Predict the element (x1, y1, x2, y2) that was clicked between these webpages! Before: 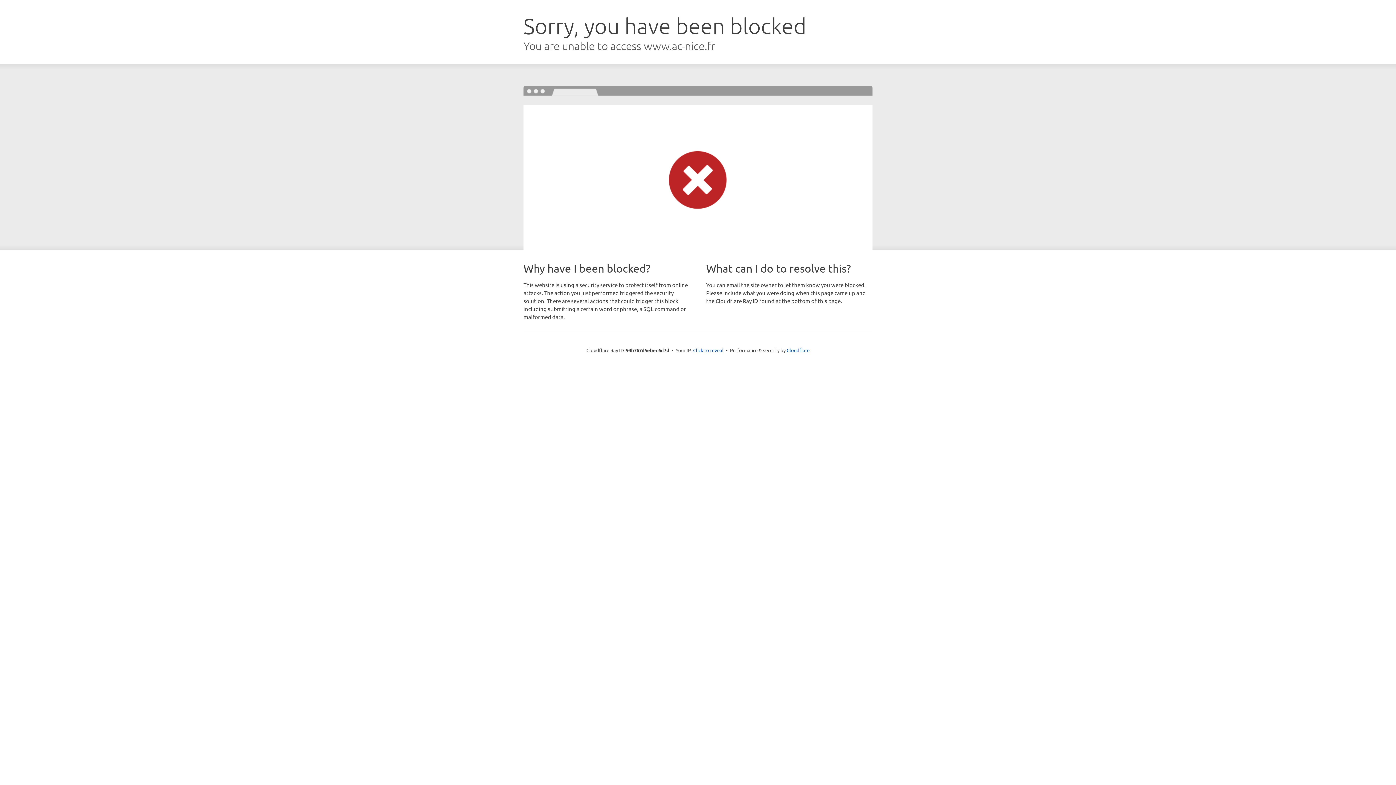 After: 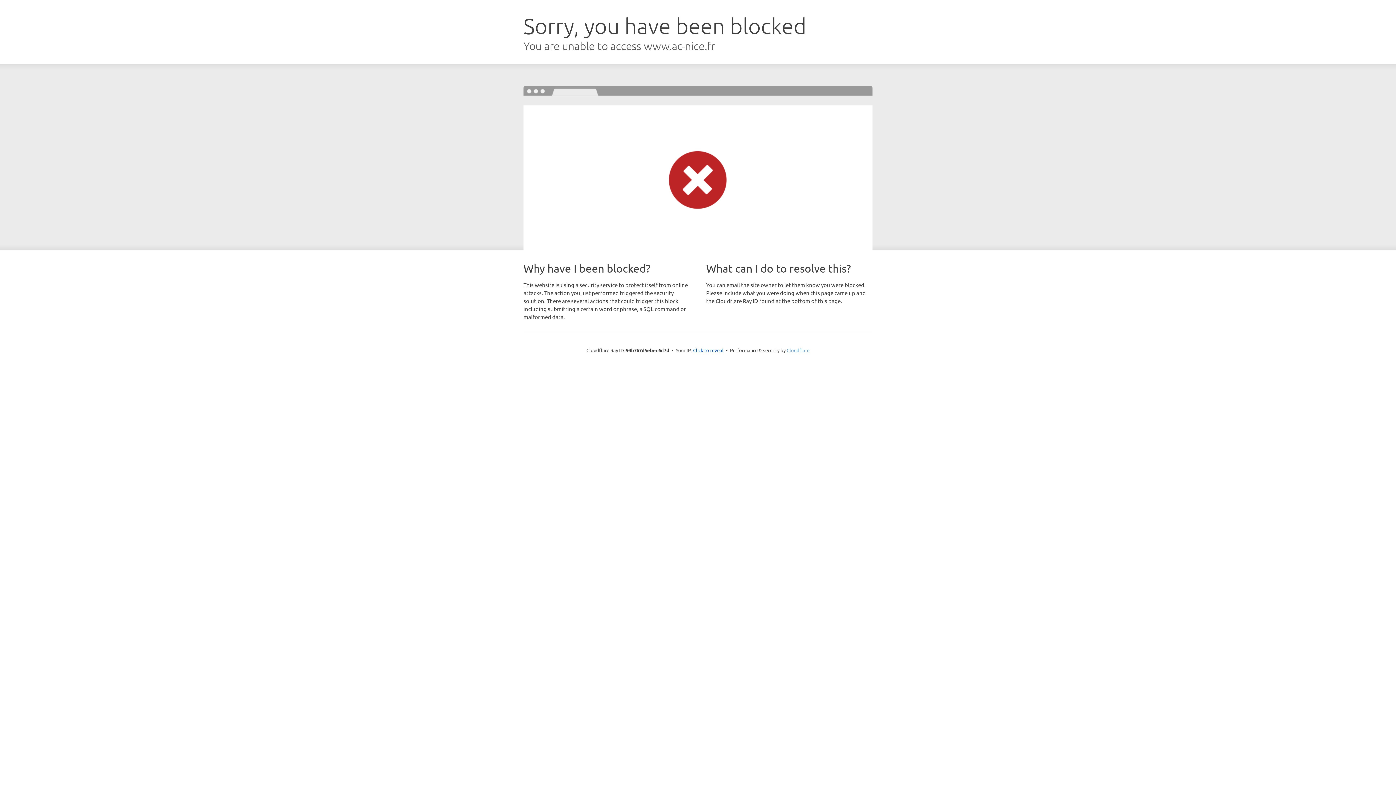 Action: bbox: (786, 347, 809, 353) label: Cloudflare